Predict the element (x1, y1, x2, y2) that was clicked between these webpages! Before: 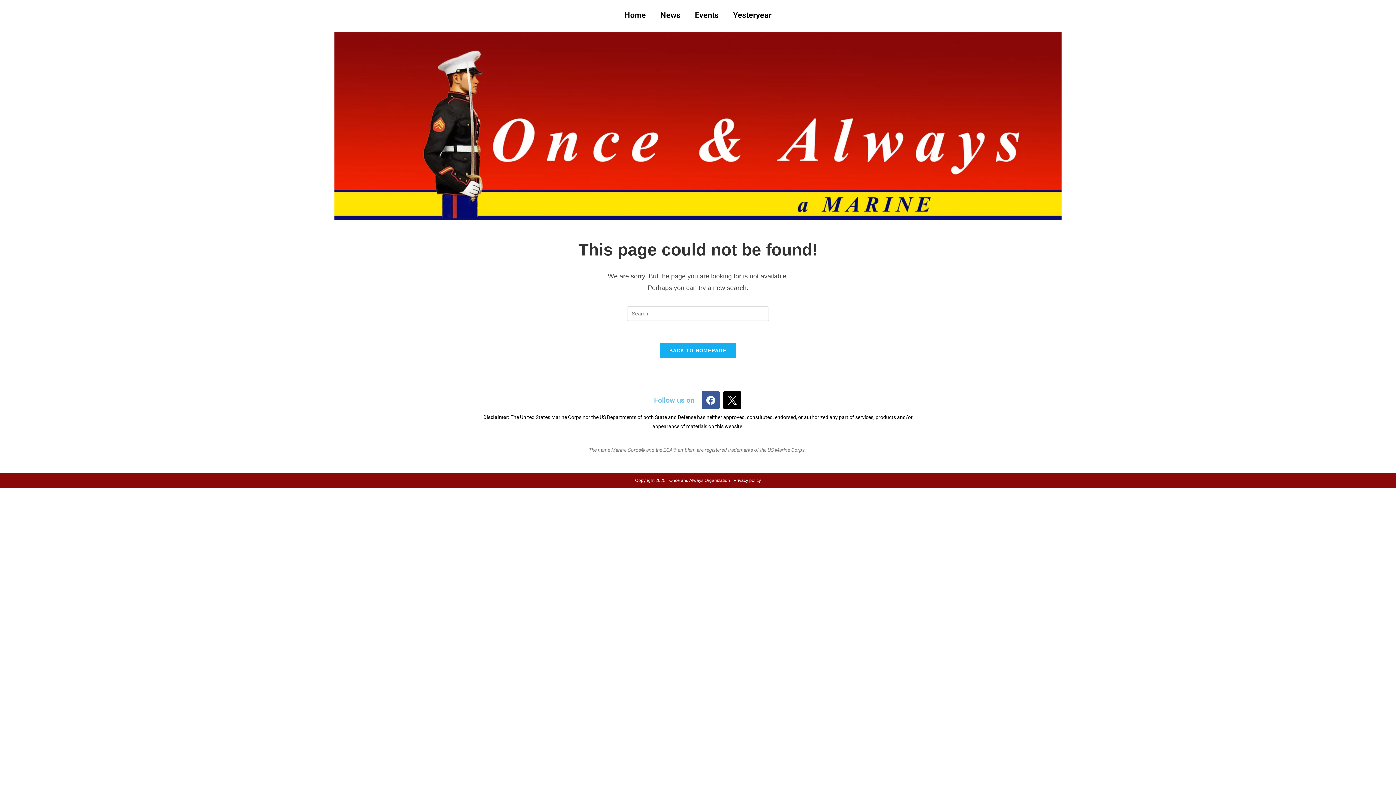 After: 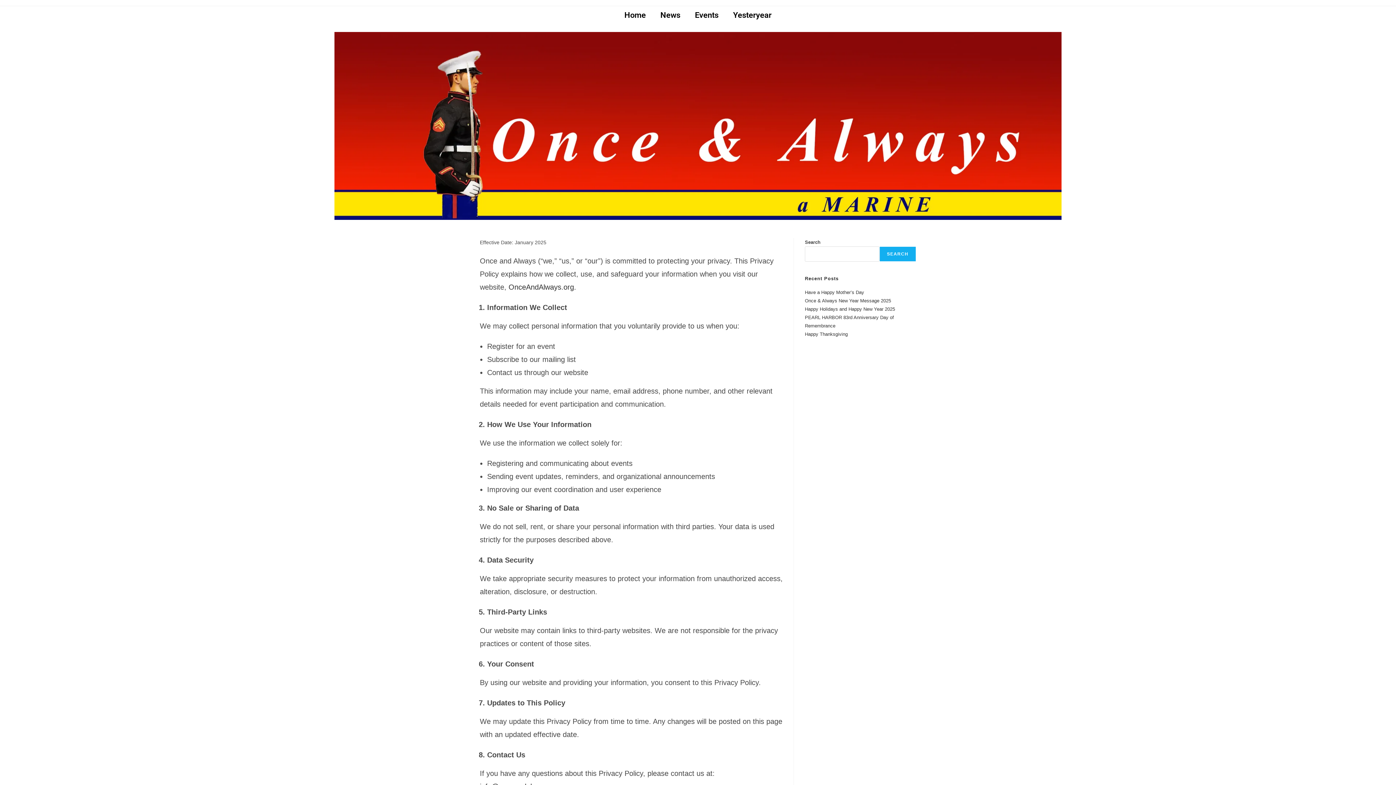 Action: label: Privacy policy bbox: (733, 478, 761, 483)